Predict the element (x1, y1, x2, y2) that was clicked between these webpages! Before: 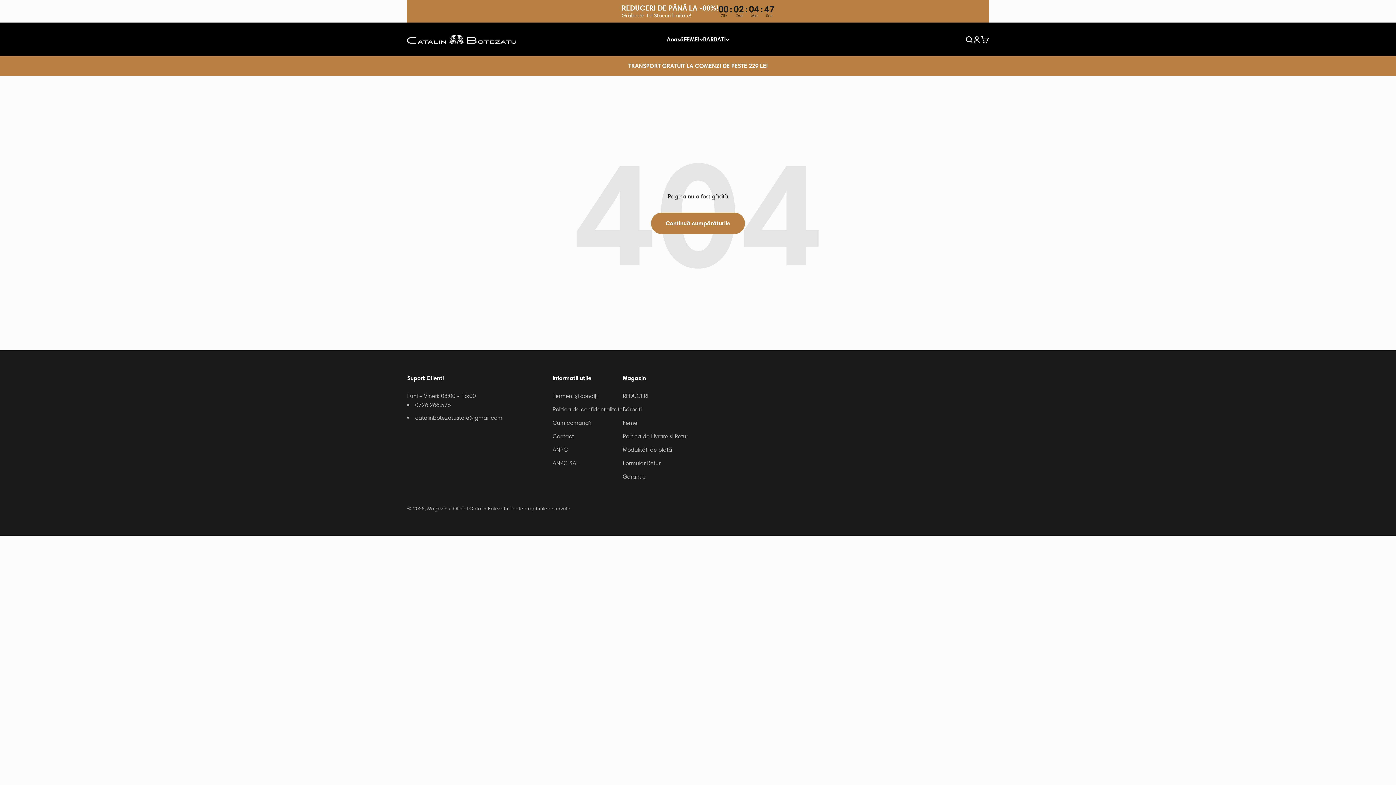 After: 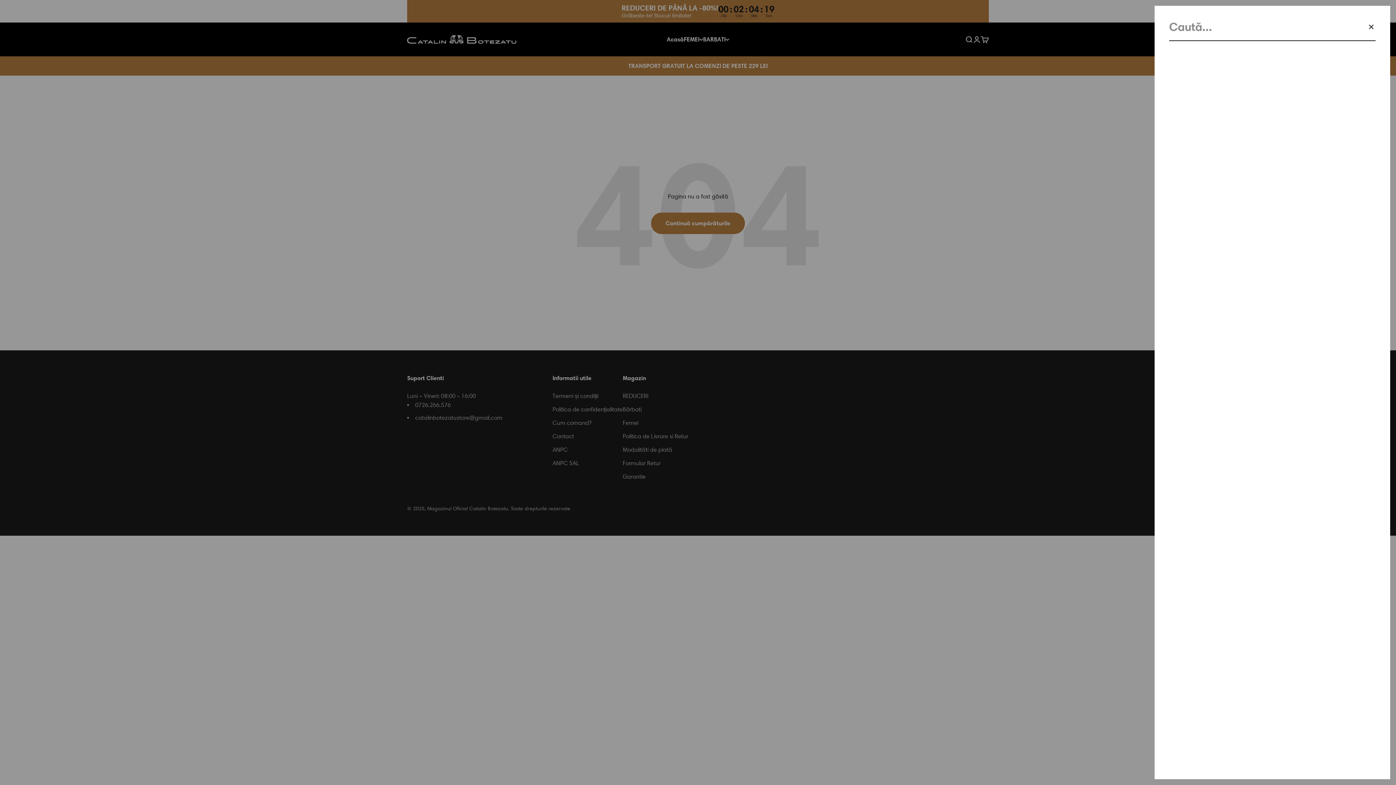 Action: label: Deschide căutarea bbox: (965, 35, 973, 43)